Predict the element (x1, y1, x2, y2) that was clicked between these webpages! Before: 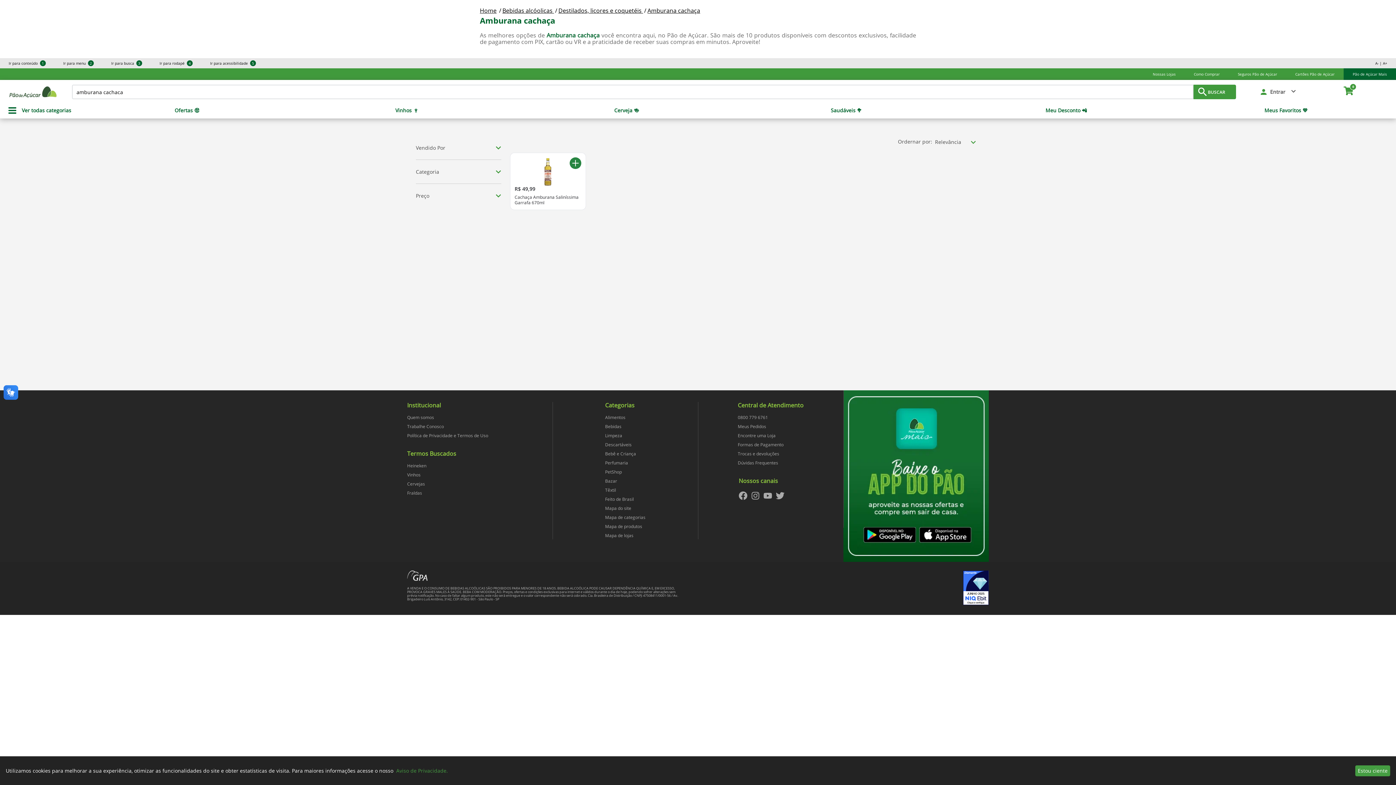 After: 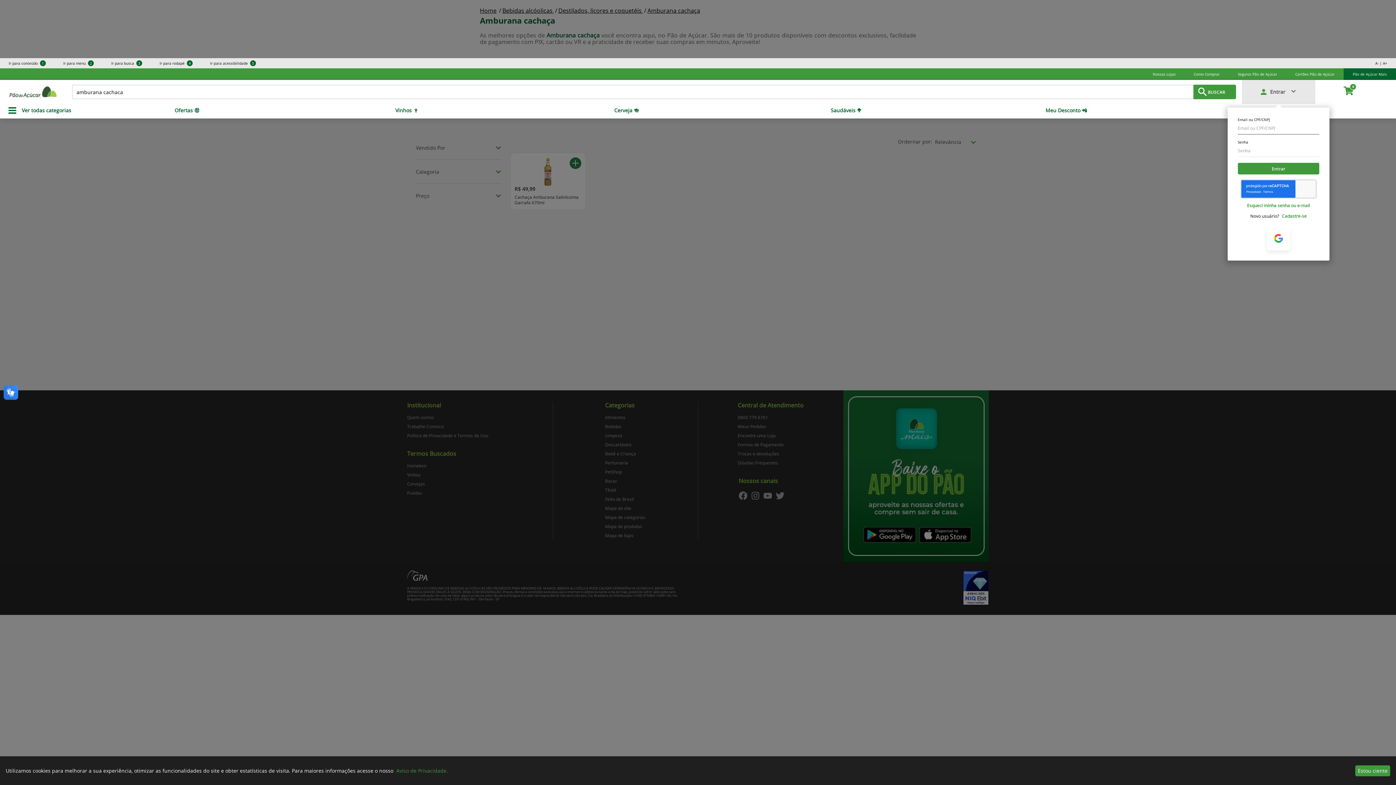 Action: label: Entrar bbox: (1242, 80, 1315, 104)